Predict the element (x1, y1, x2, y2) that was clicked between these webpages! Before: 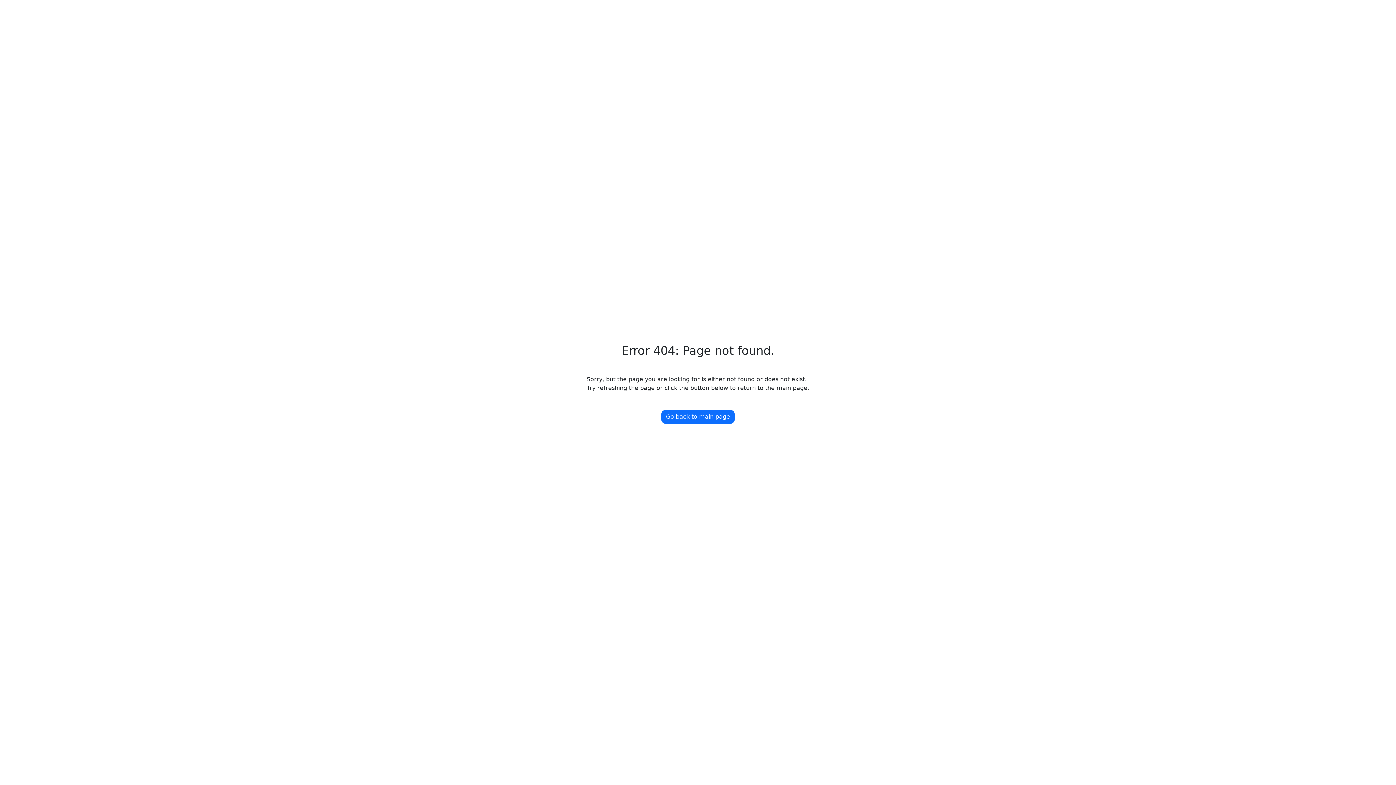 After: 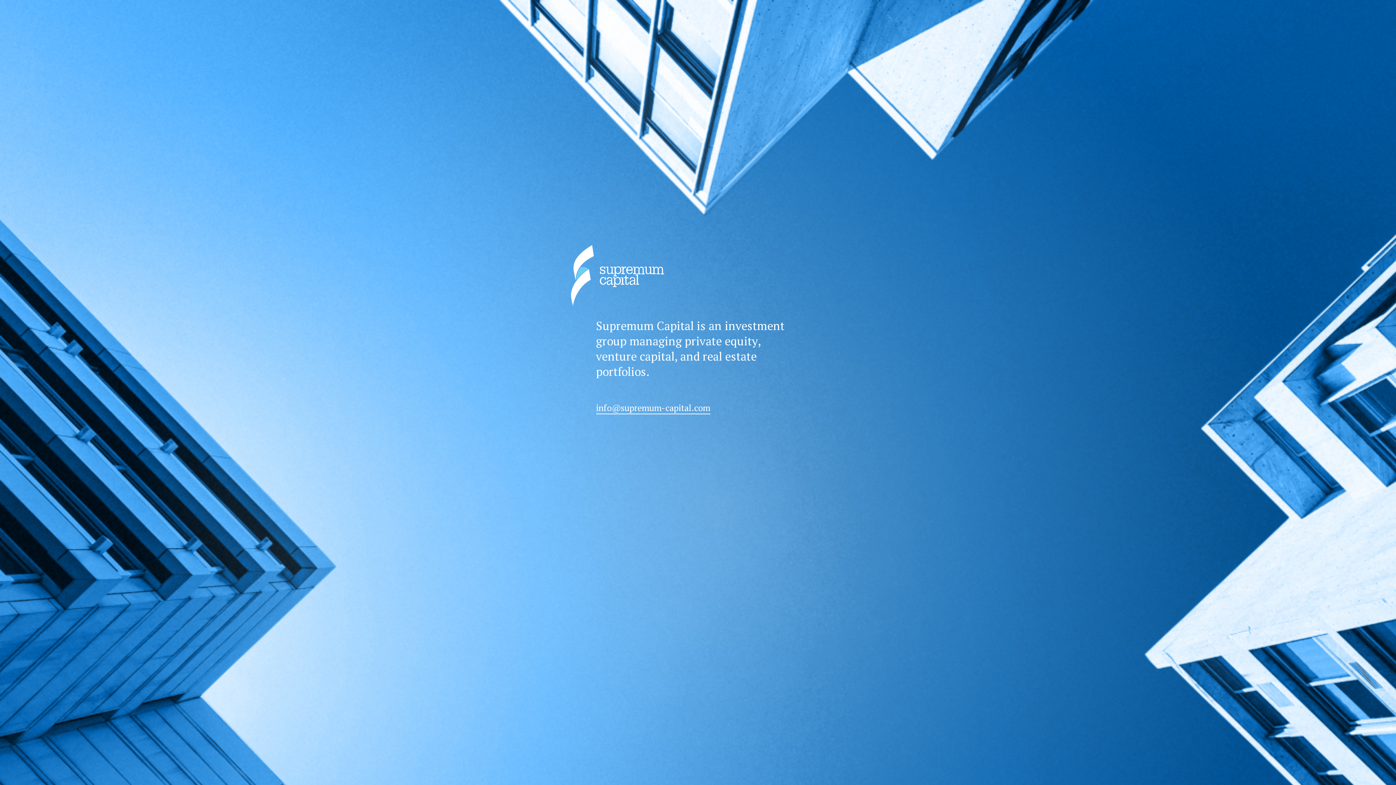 Action: bbox: (661, 410, 734, 424) label: Go back to main page